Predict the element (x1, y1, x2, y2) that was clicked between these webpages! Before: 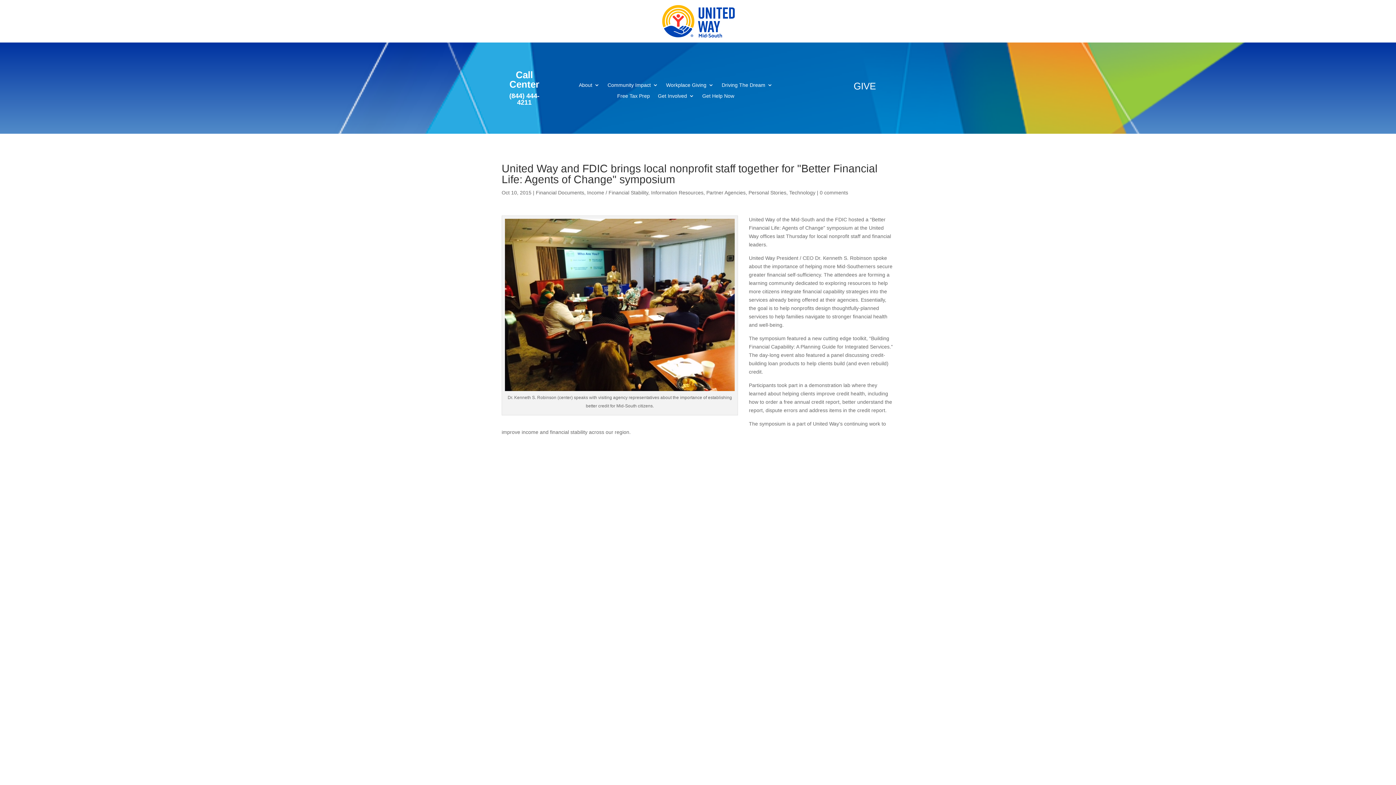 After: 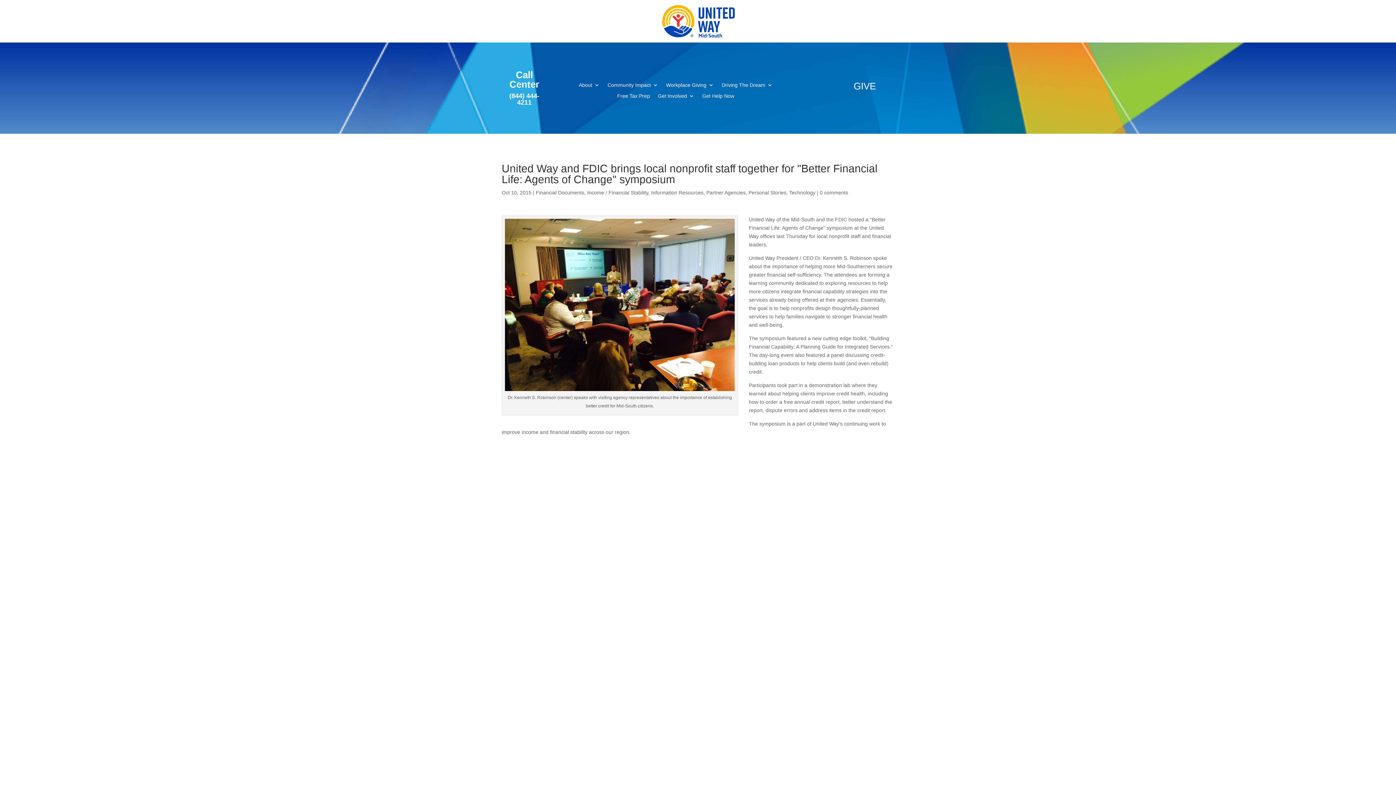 Action: bbox: (820, 189, 848, 195) label: 0 comments